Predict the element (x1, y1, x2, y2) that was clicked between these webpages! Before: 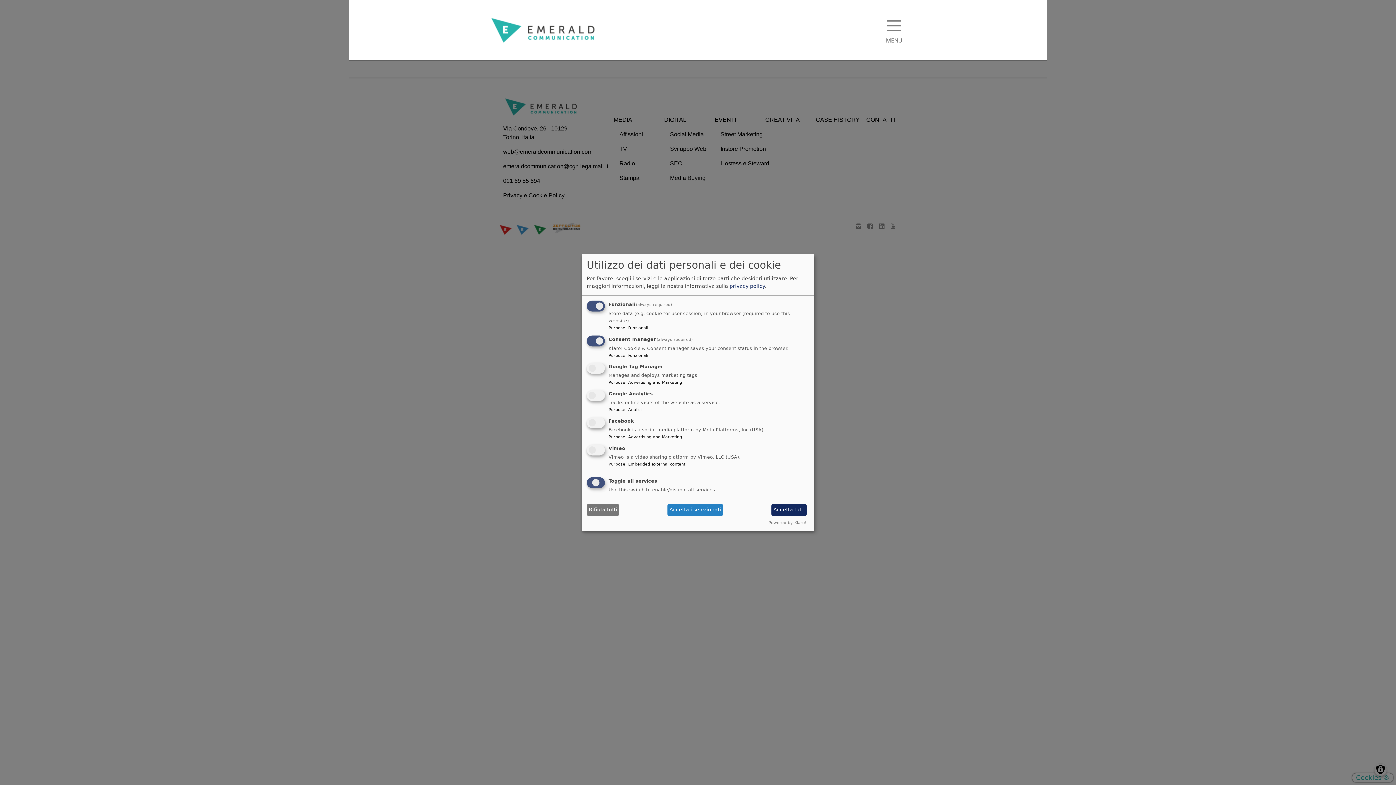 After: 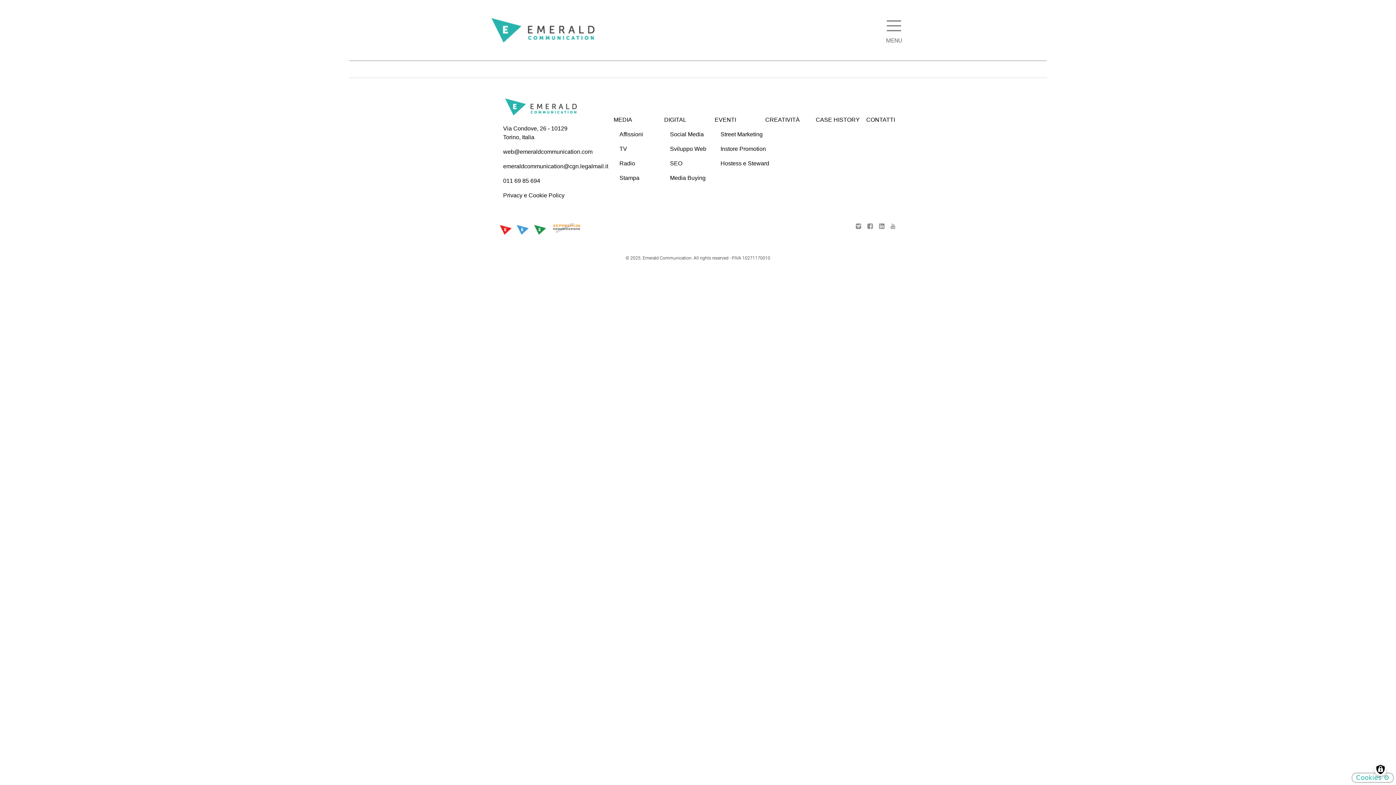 Action: label: Accetta tutti bbox: (771, 504, 806, 515)